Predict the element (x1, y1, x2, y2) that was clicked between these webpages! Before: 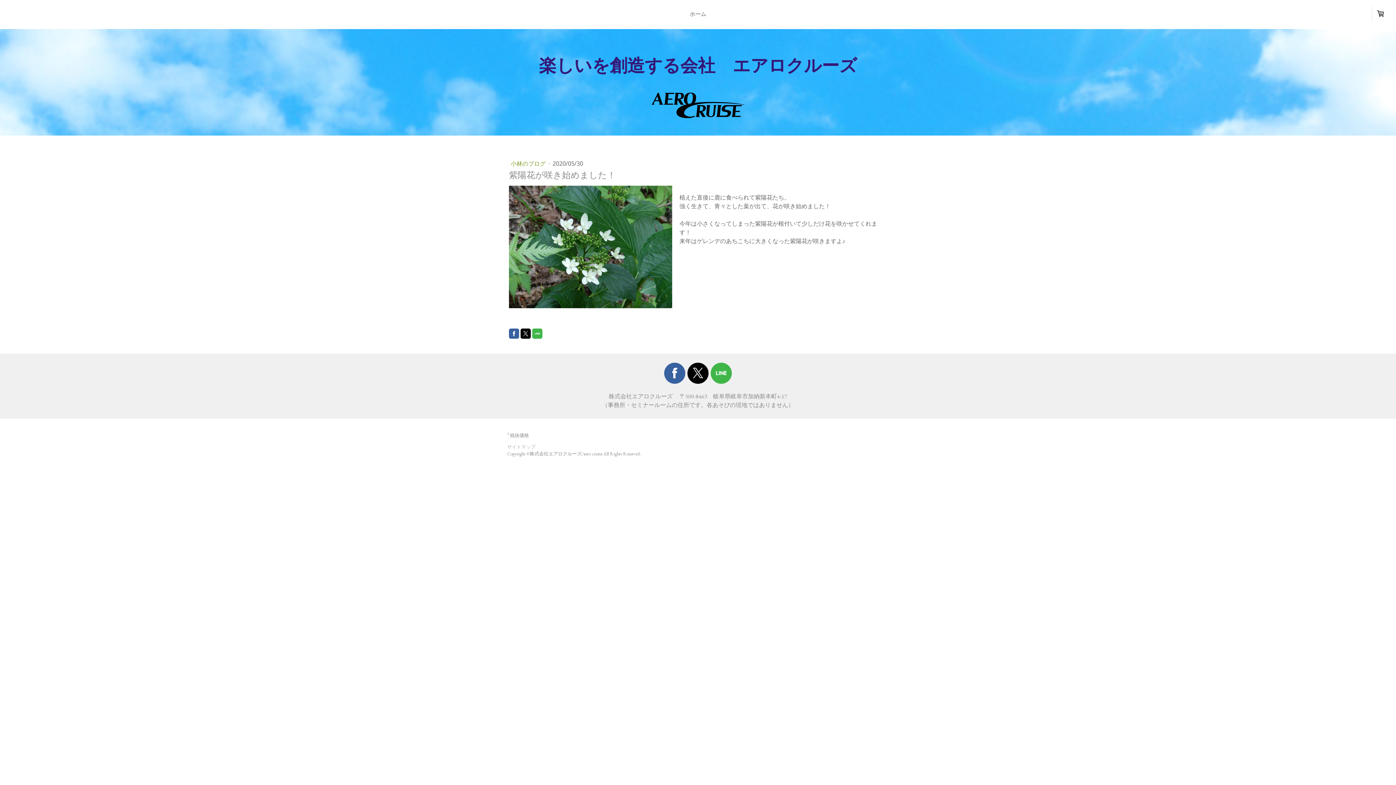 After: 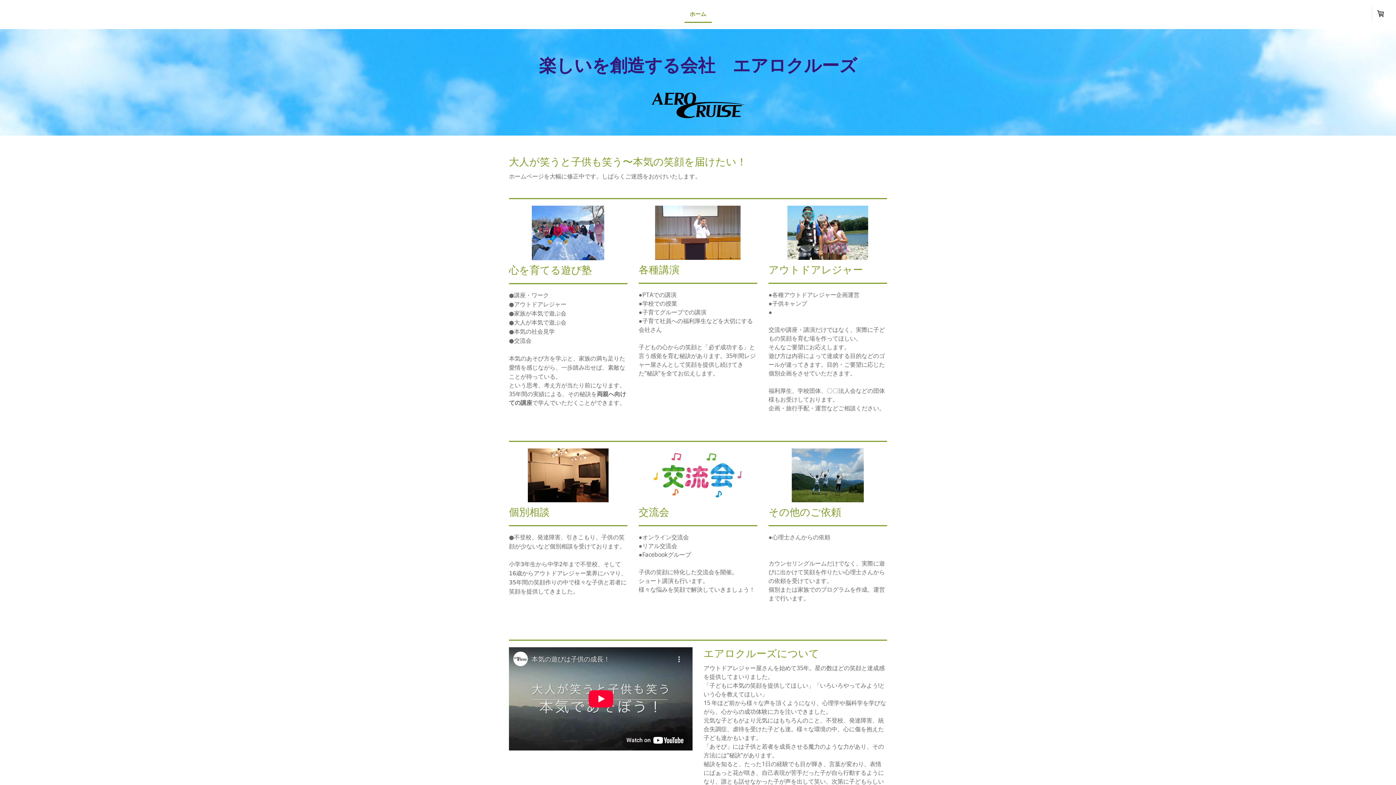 Action: bbox: (509, 56, 887, 74) label: 楽しいを創造する会社　エアロクルーズ